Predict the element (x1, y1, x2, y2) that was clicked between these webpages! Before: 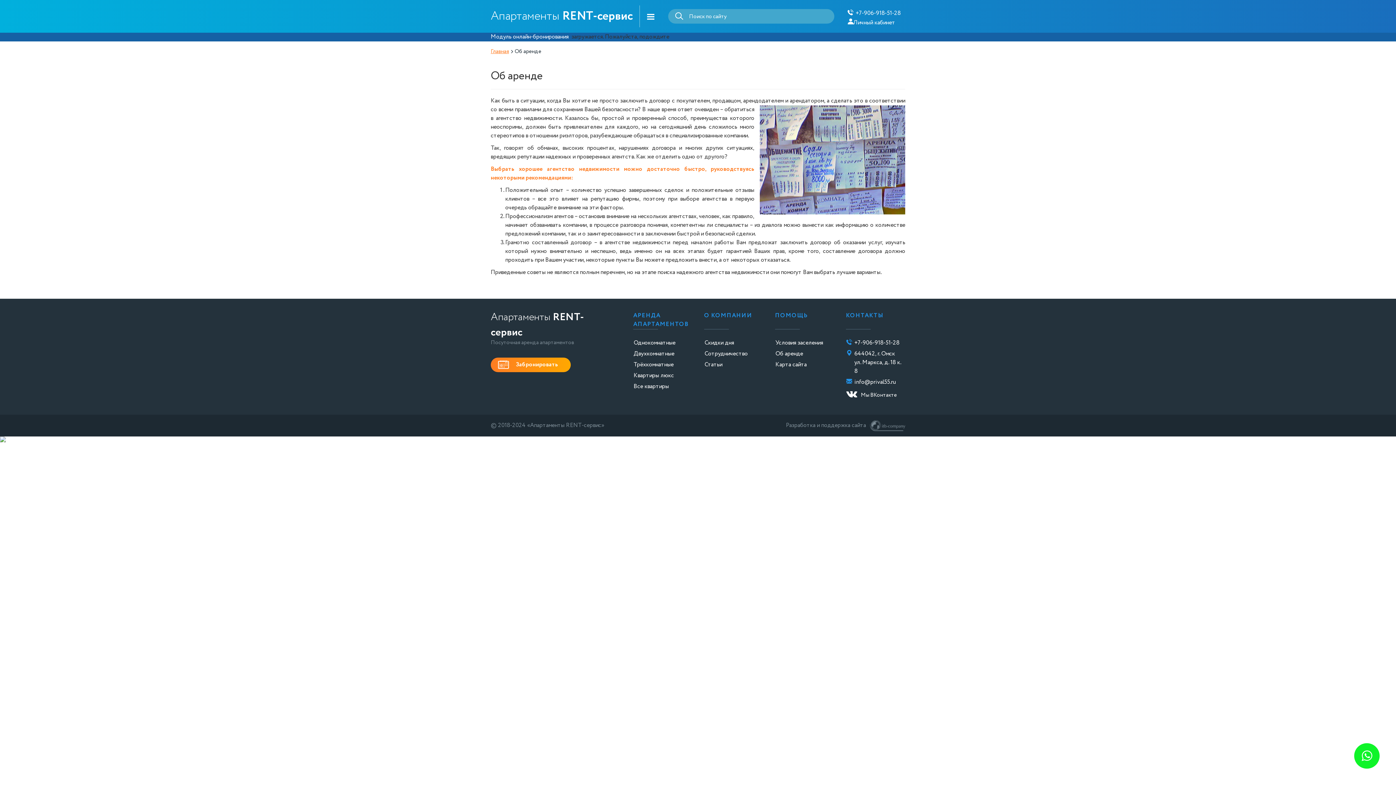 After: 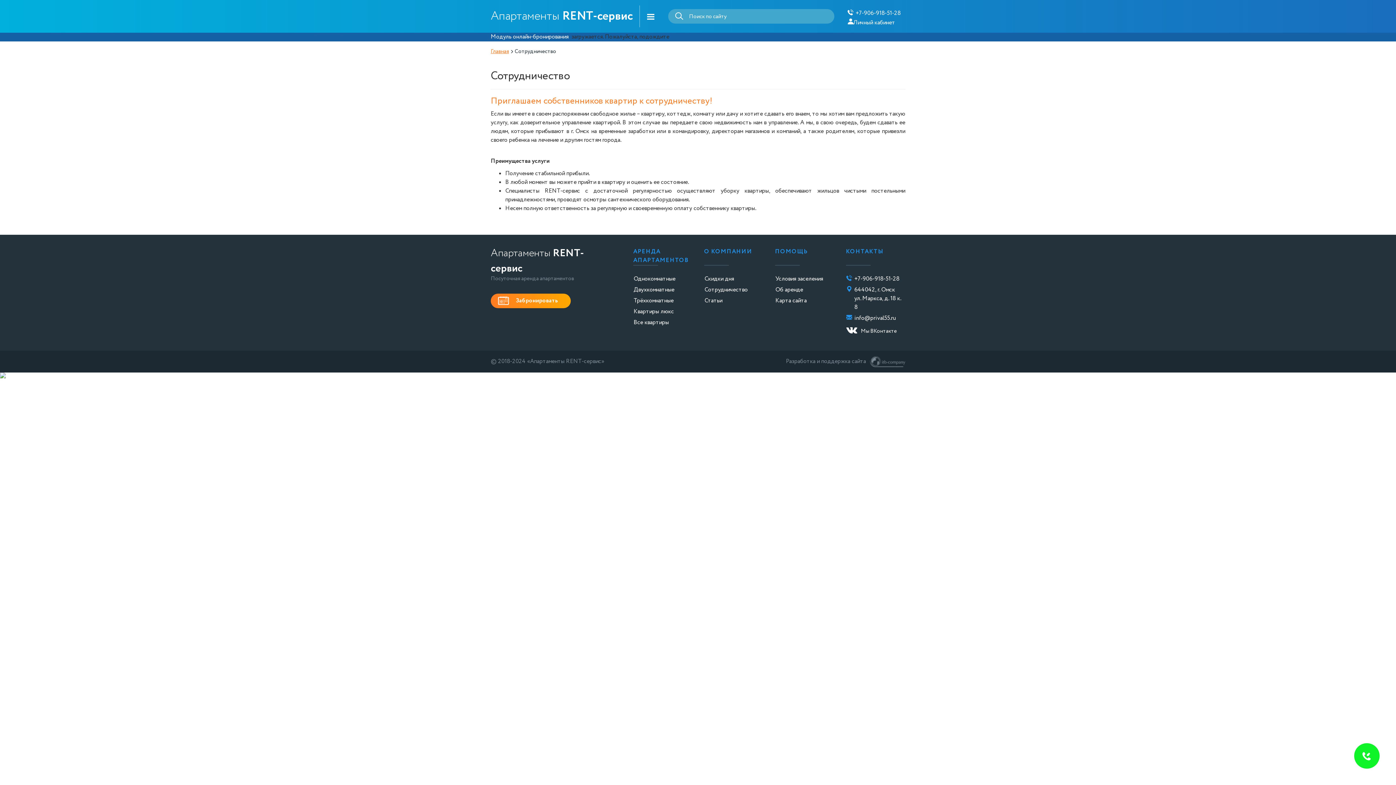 Action: label: Сотрудничество bbox: (704, 349, 748, 358)